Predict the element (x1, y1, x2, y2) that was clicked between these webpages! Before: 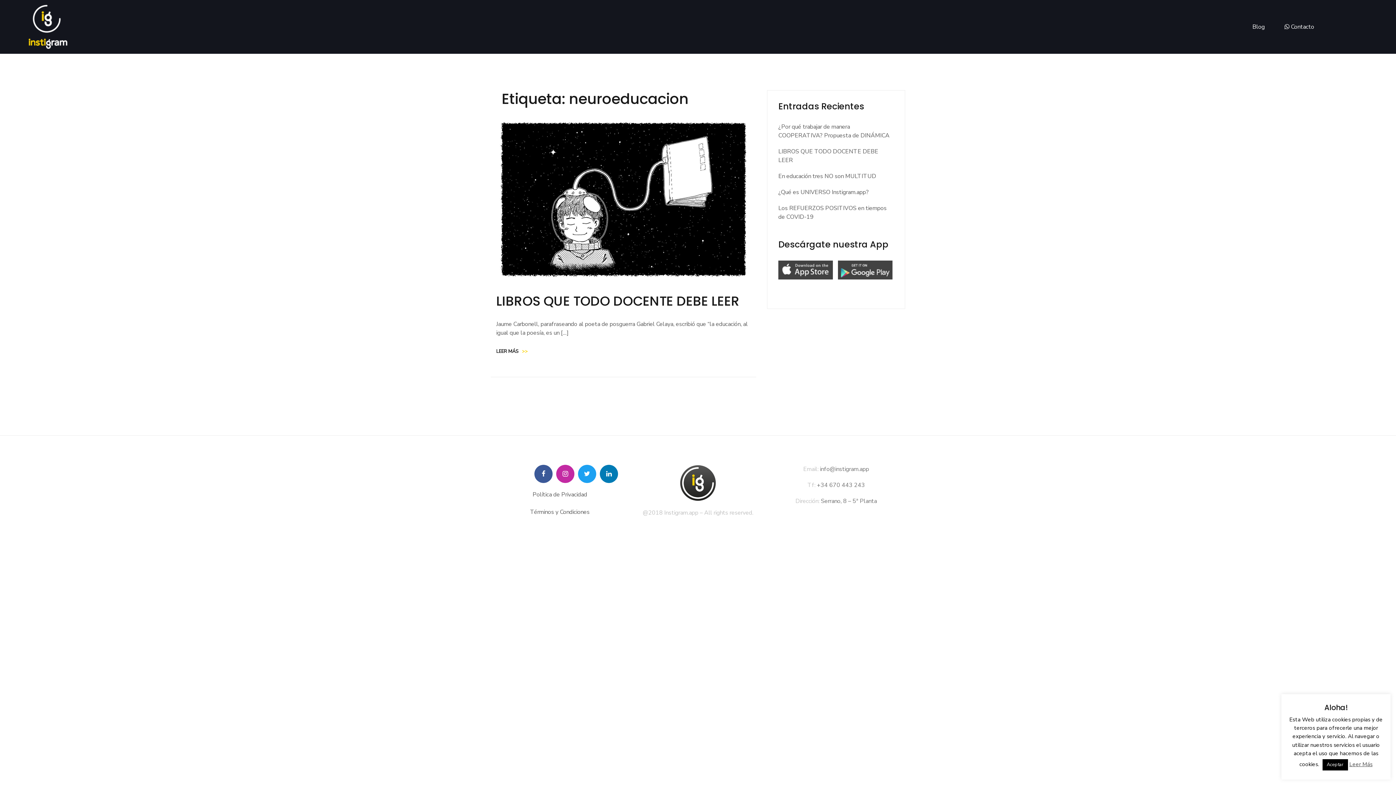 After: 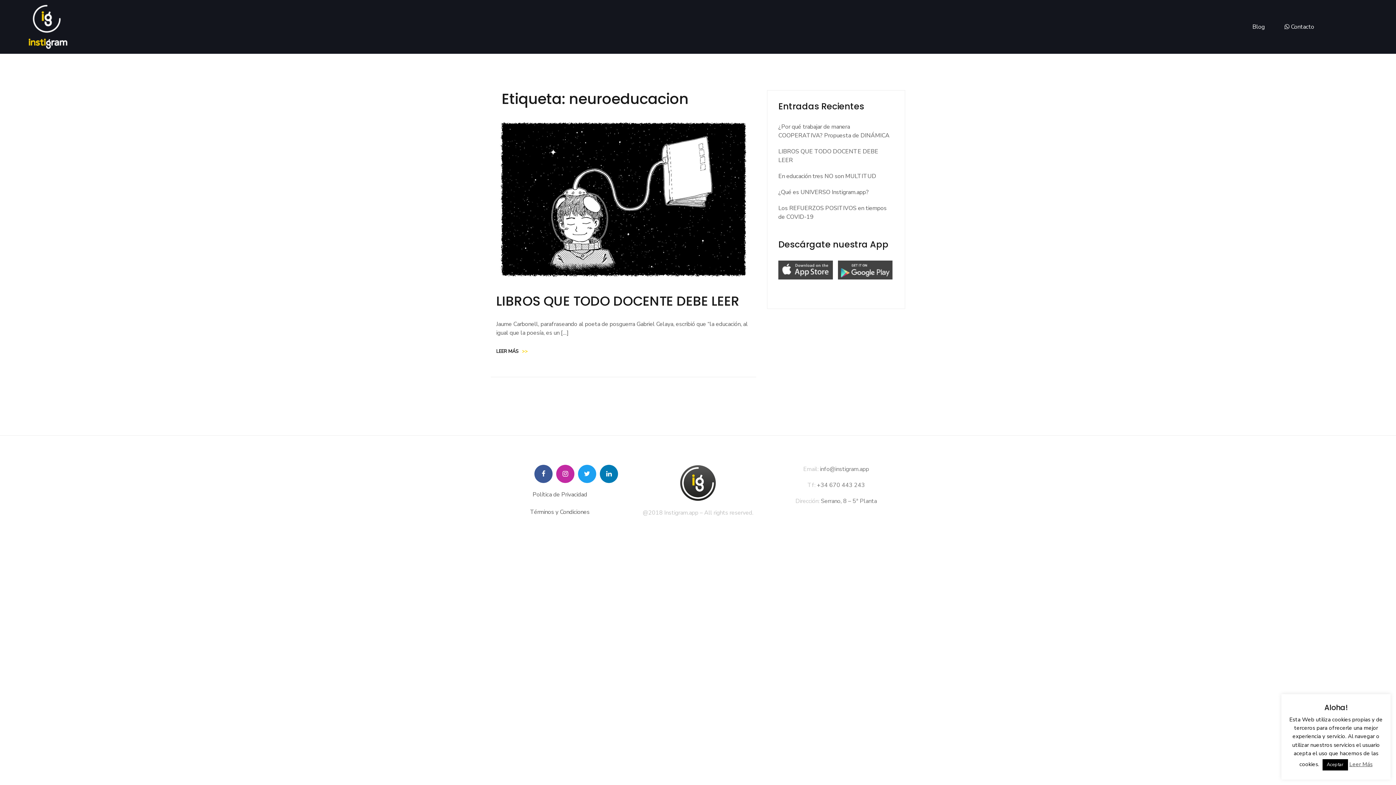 Action: label: Twitter bbox: (578, 465, 596, 483)